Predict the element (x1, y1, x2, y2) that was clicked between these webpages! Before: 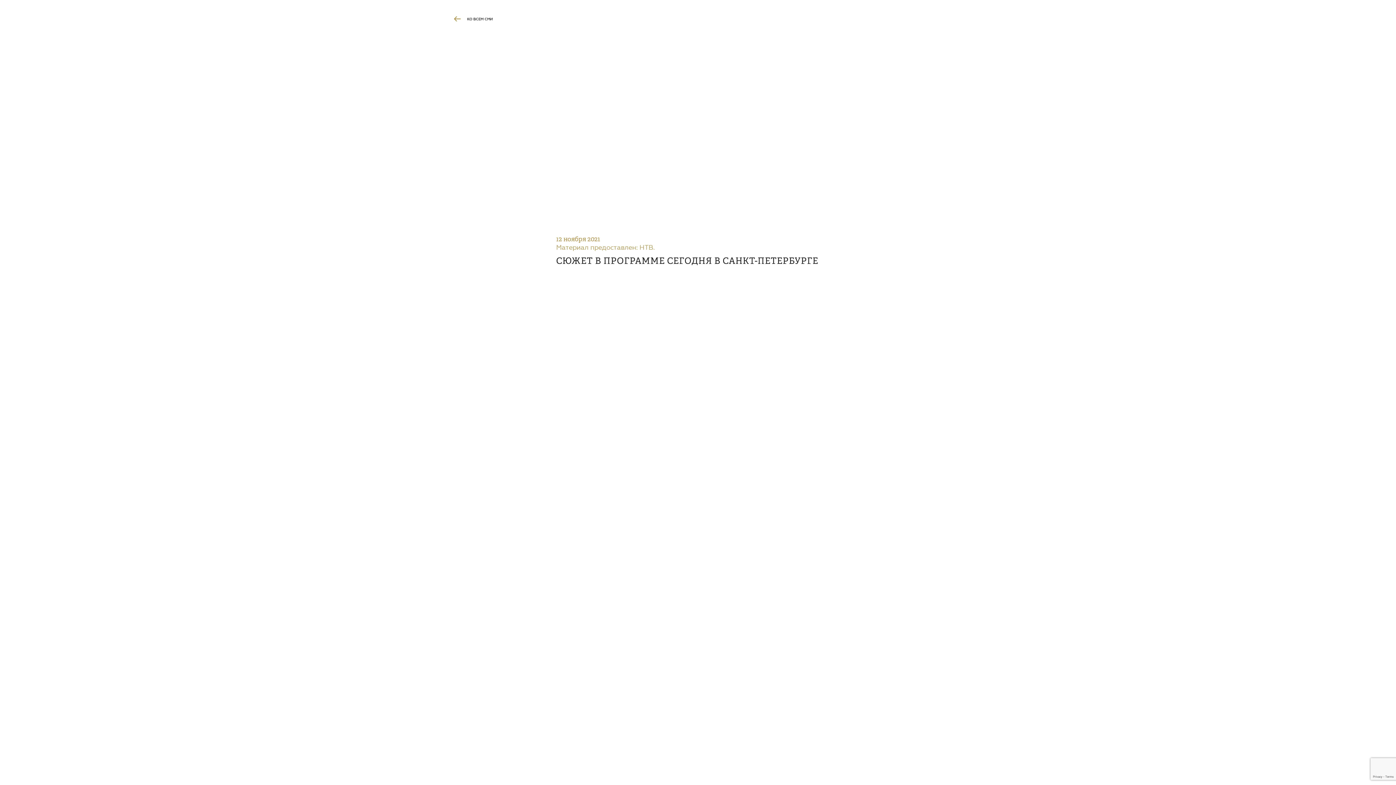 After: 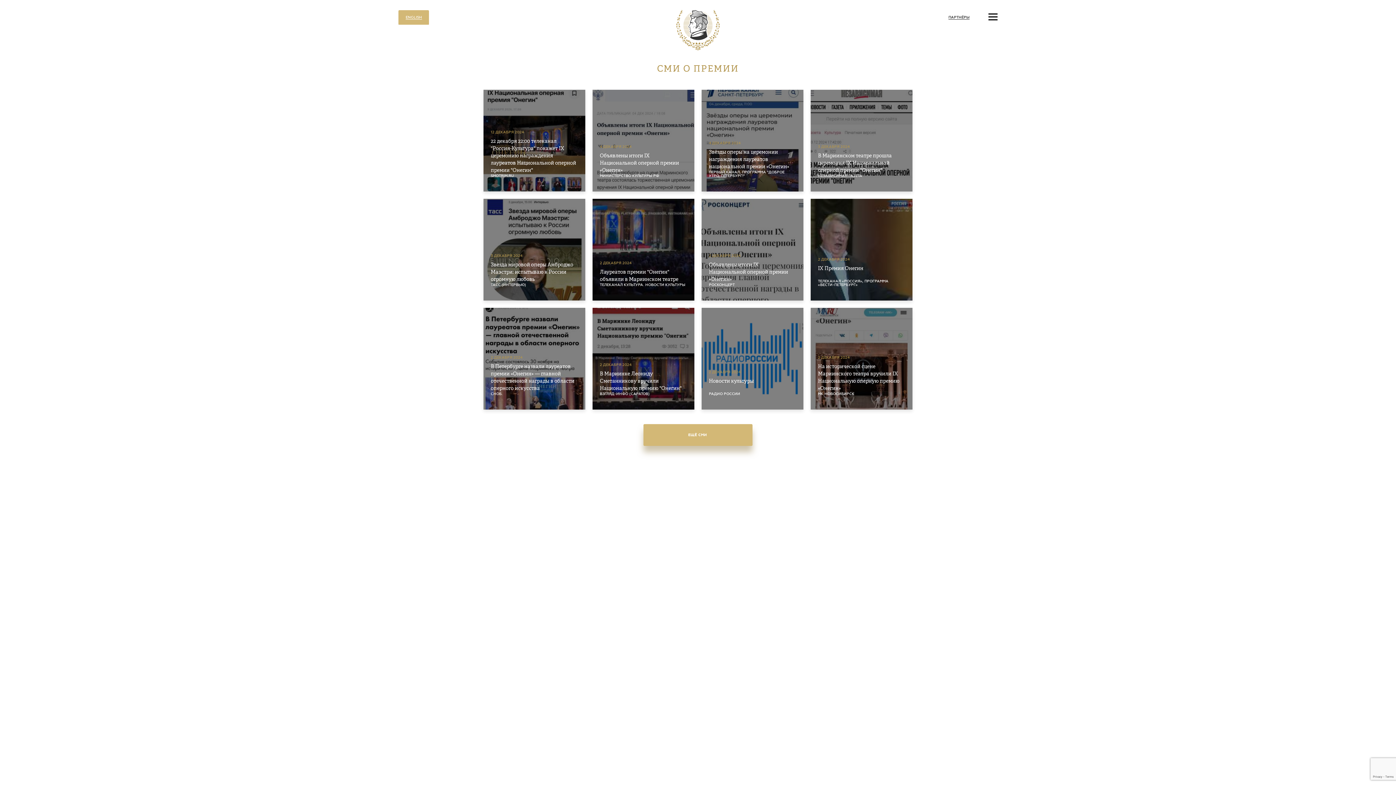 Action: label: КО ВСЕМ СМИ  bbox: (454, 11, 942, 26)